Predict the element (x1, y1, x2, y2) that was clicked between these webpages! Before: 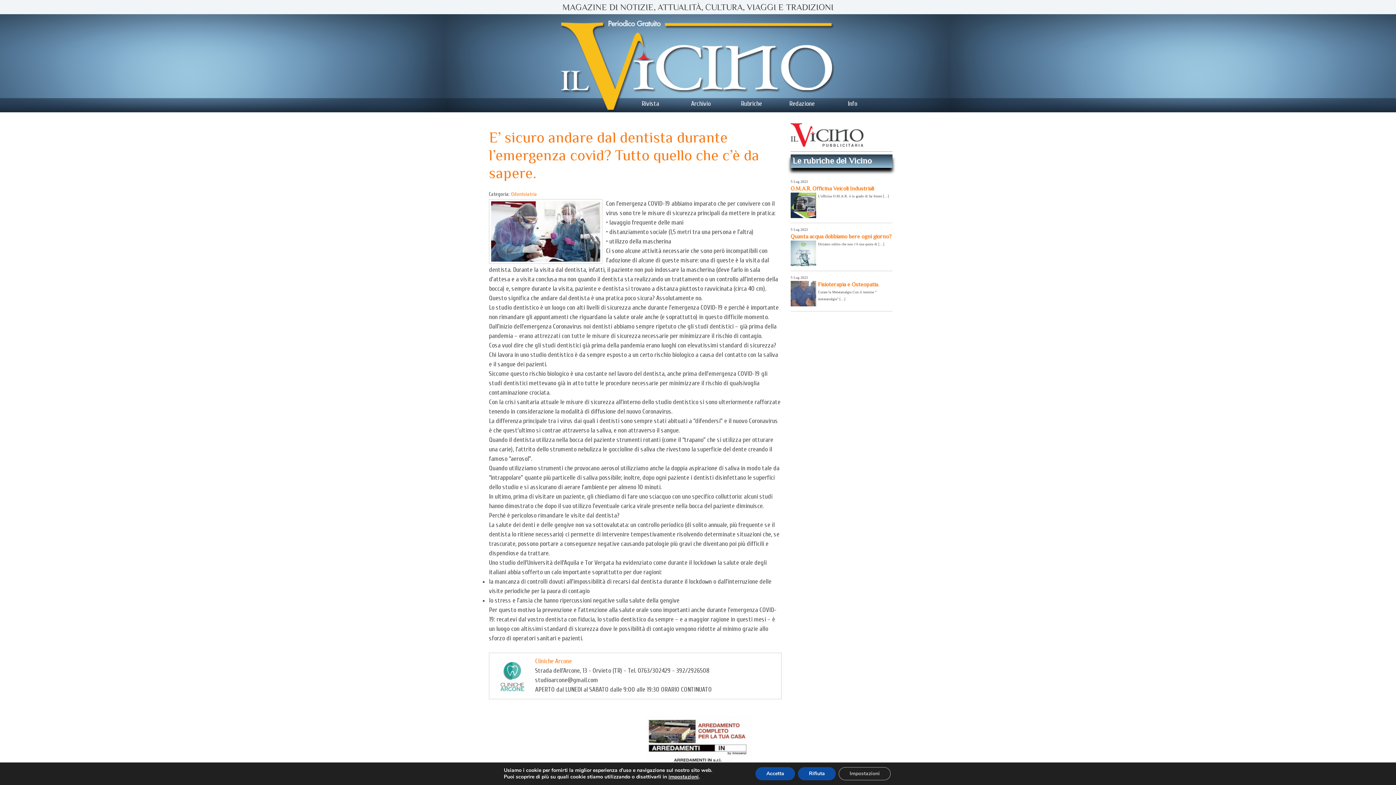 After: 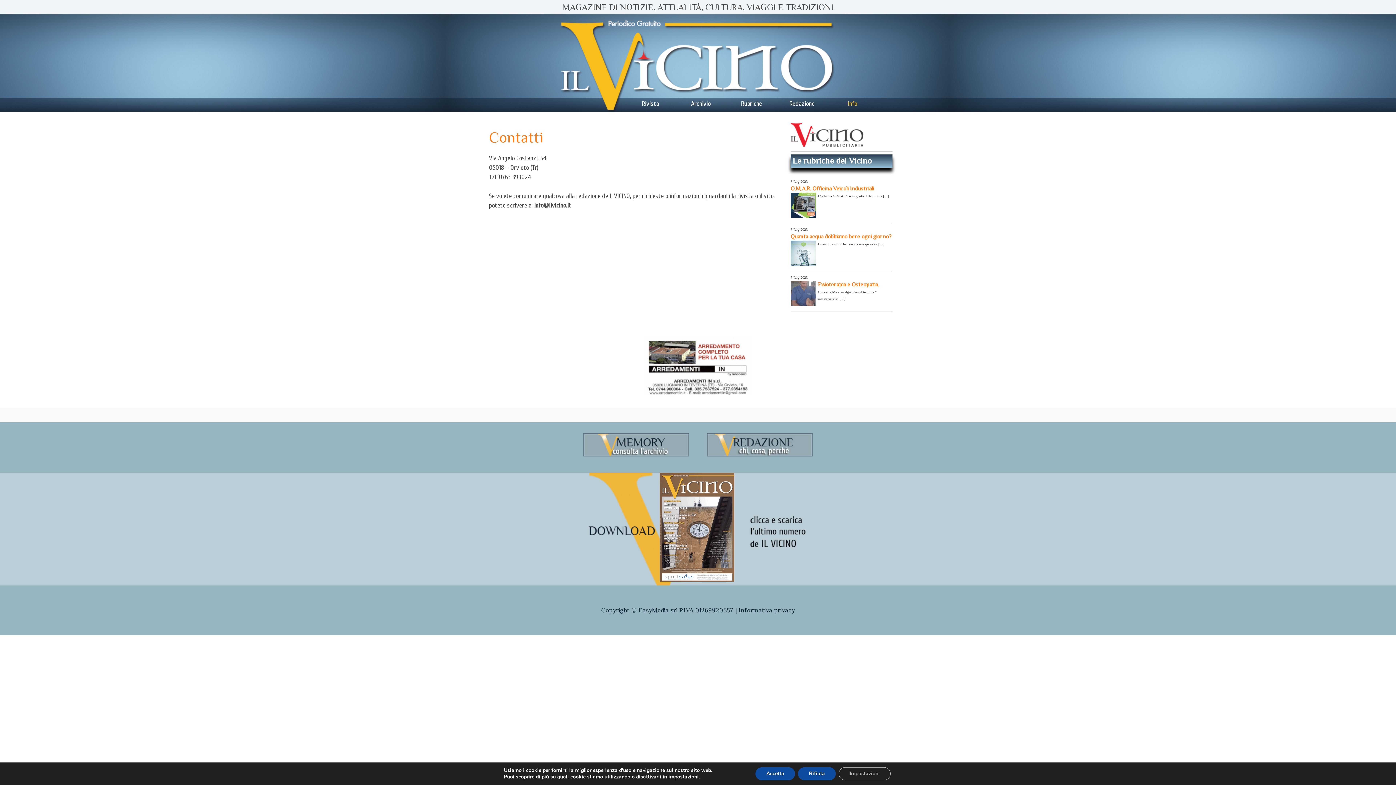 Action: bbox: (828, 98, 877, 108) label: Info